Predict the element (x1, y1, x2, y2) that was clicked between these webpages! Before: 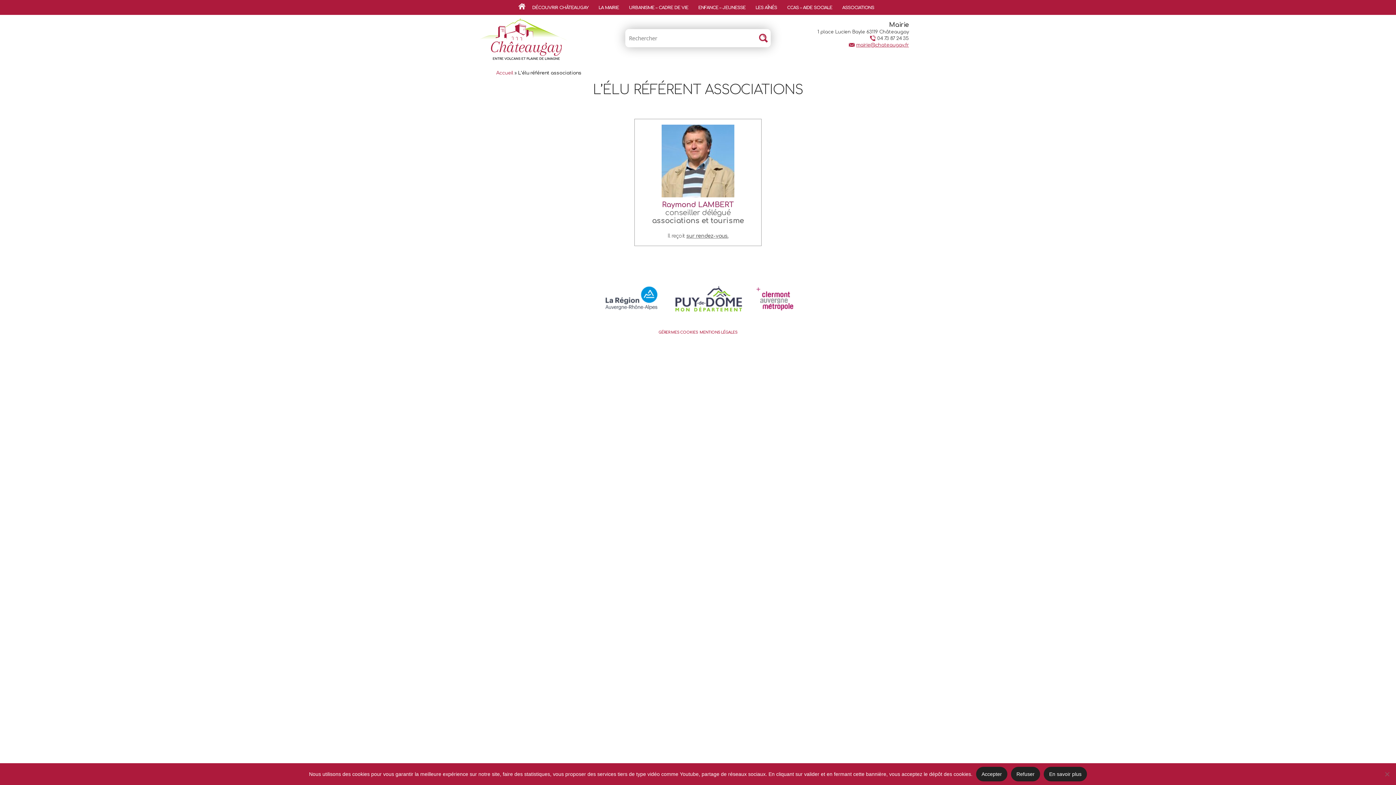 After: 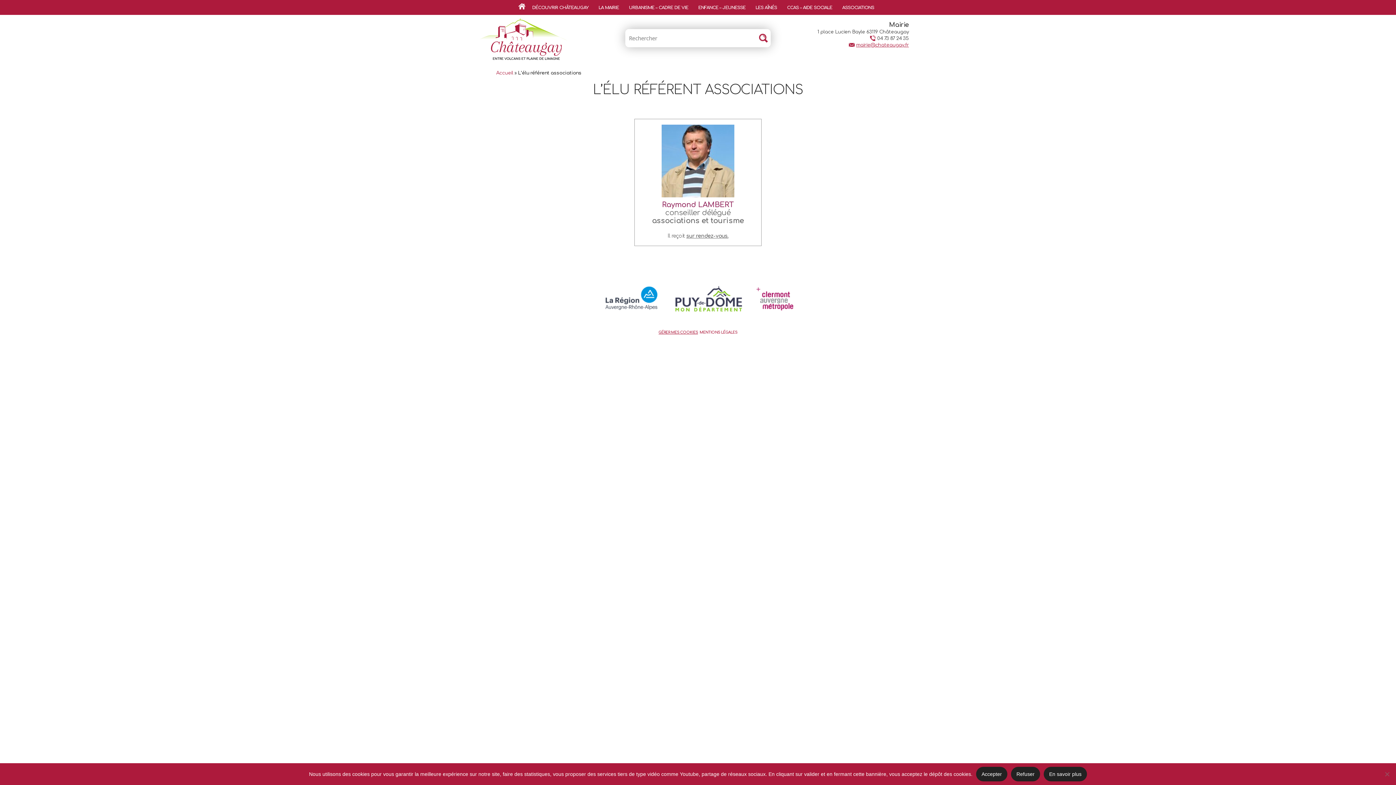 Action: bbox: (658, 330, 698, 334) label: GÉRER MES COOKIES